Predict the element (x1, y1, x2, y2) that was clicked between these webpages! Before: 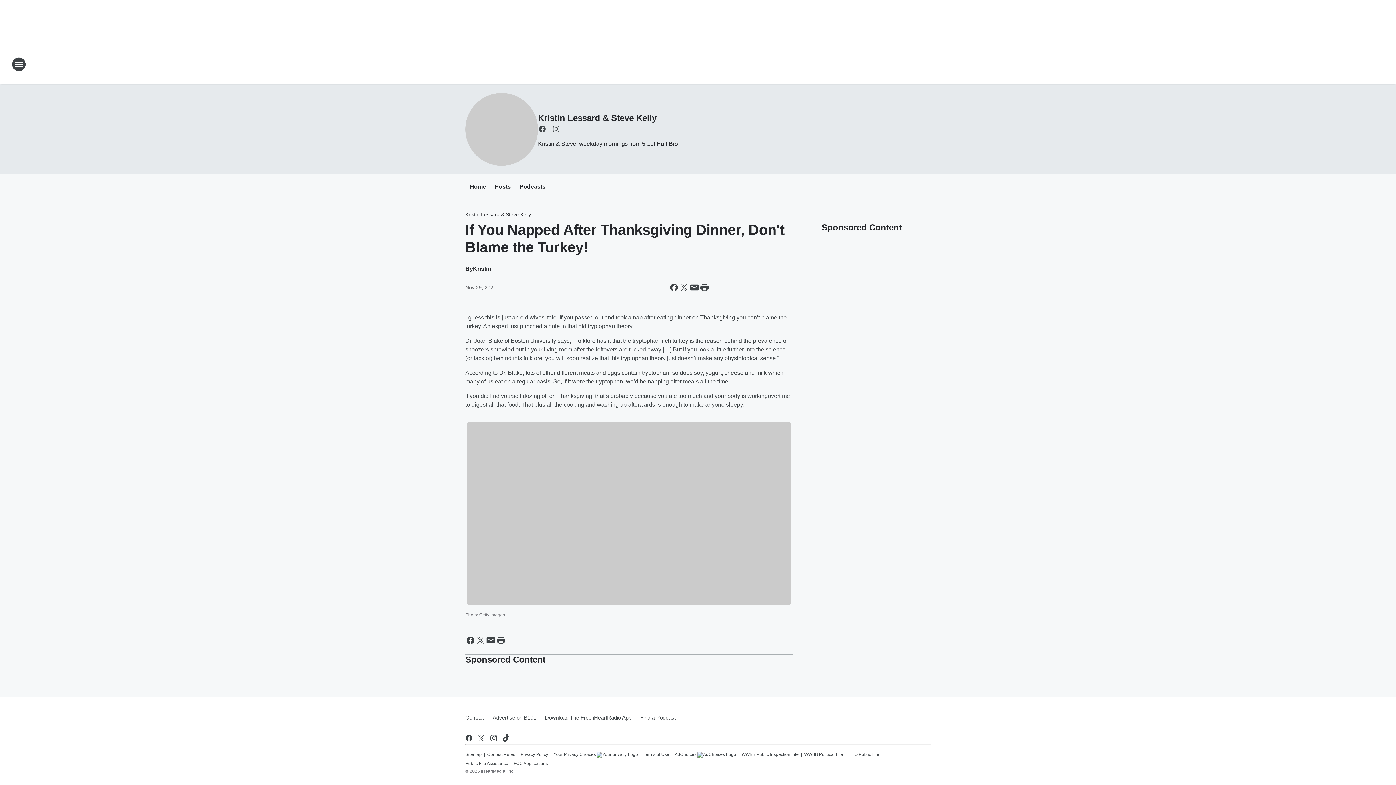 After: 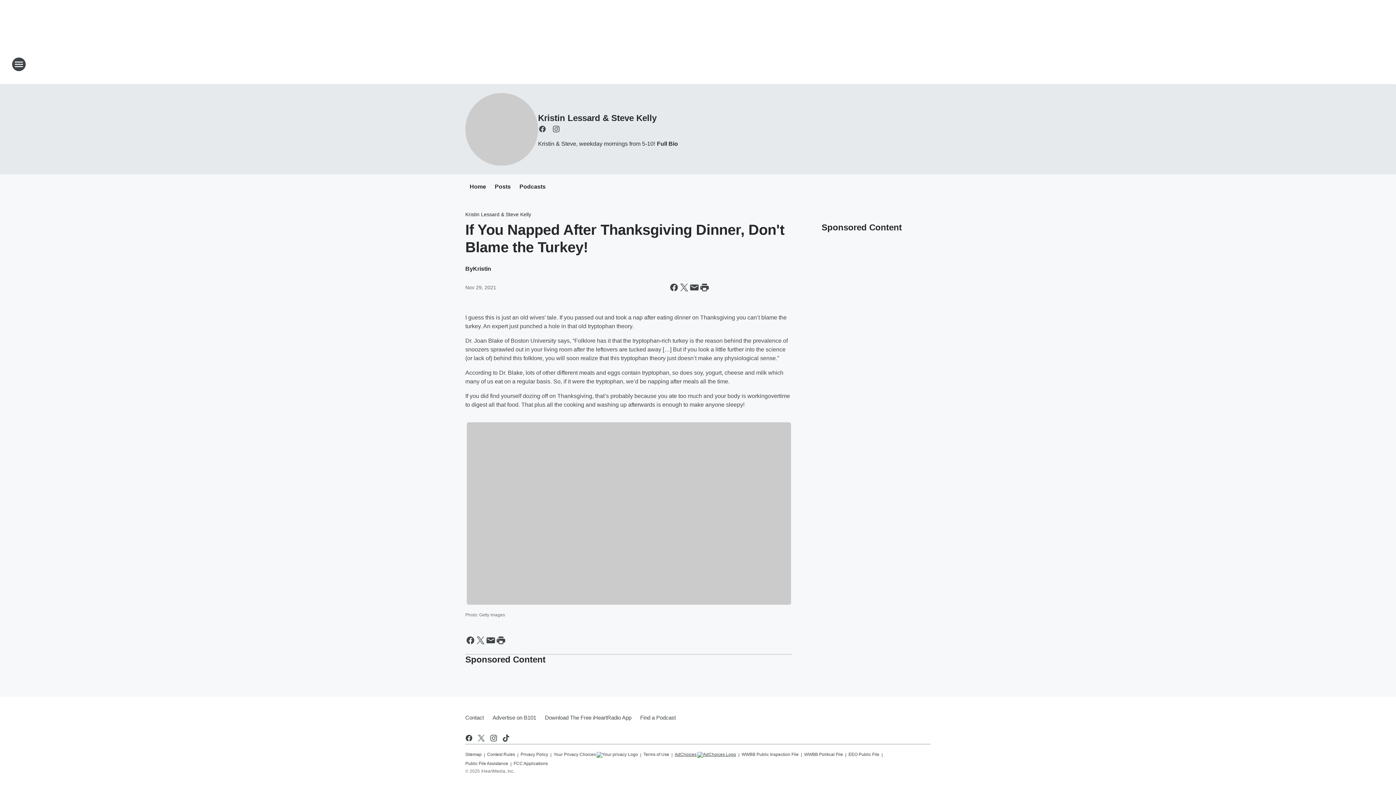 Action: bbox: (674, 748, 736, 758) label: AdChoices